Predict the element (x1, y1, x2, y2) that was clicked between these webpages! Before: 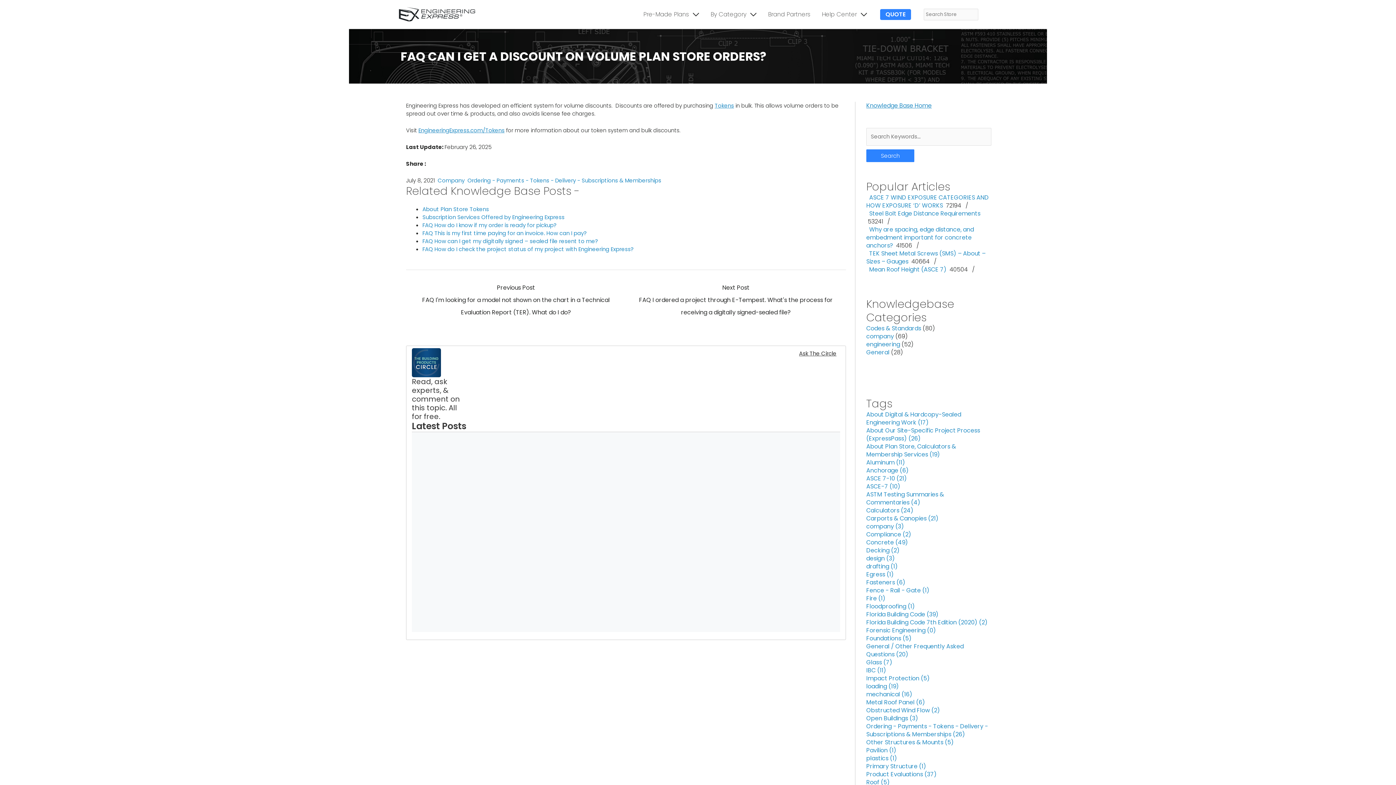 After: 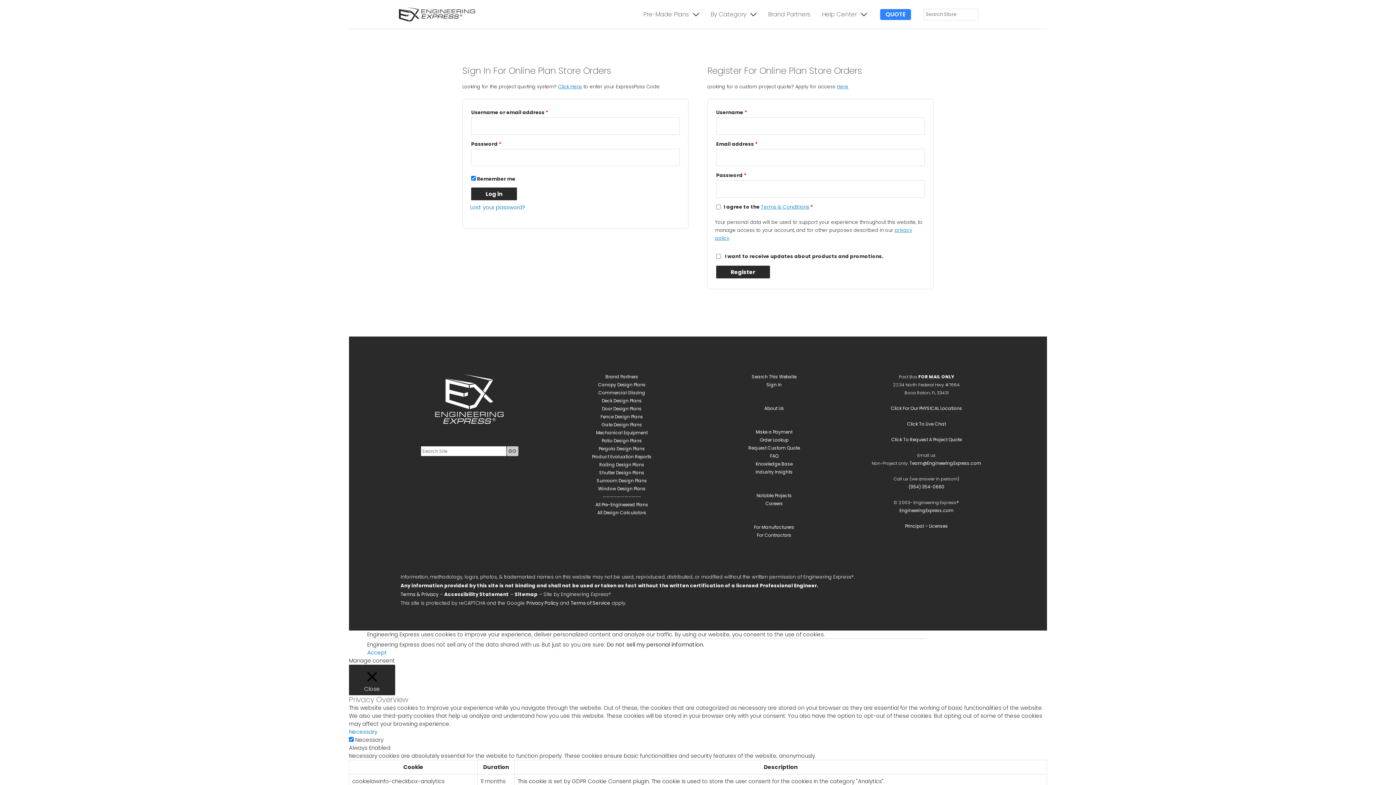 Action: bbox: (986, 0, 998, 29)